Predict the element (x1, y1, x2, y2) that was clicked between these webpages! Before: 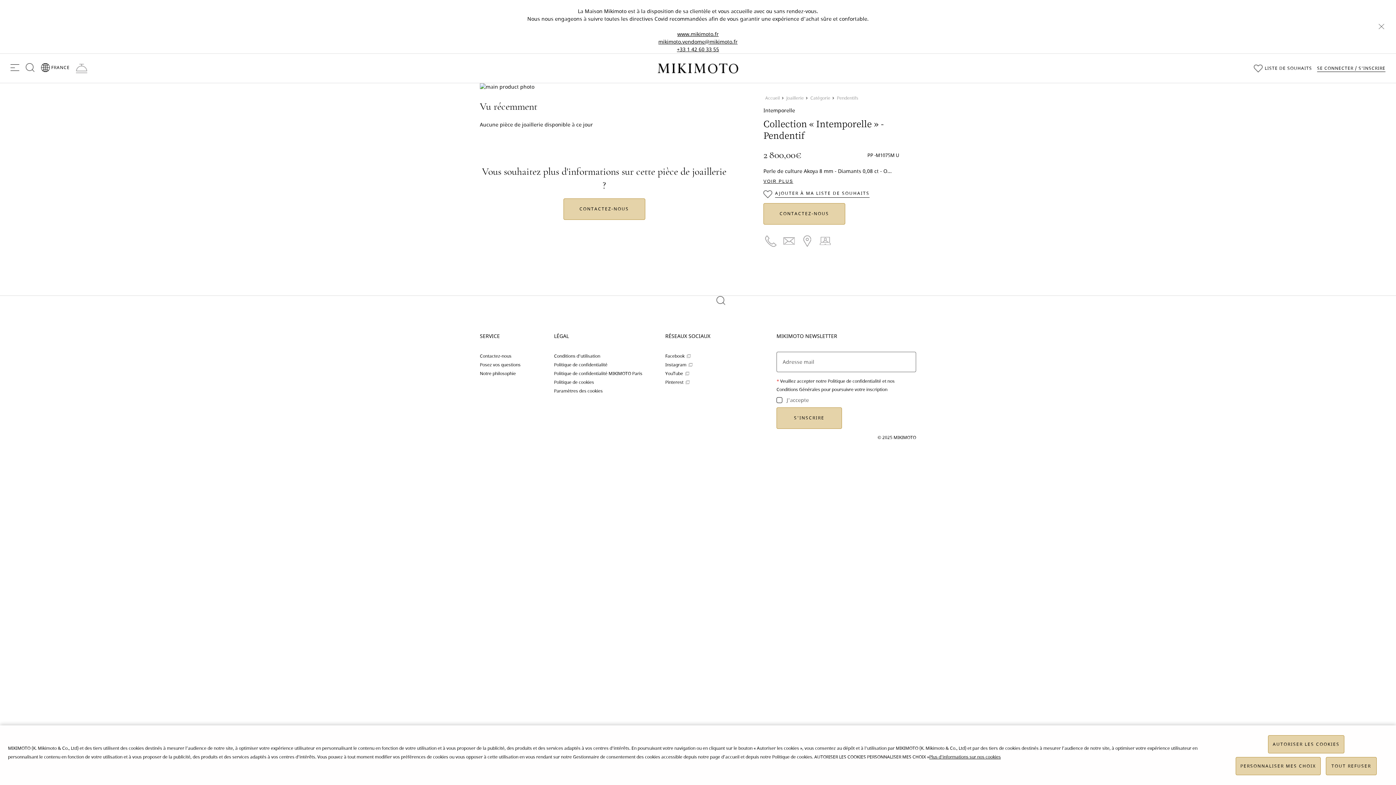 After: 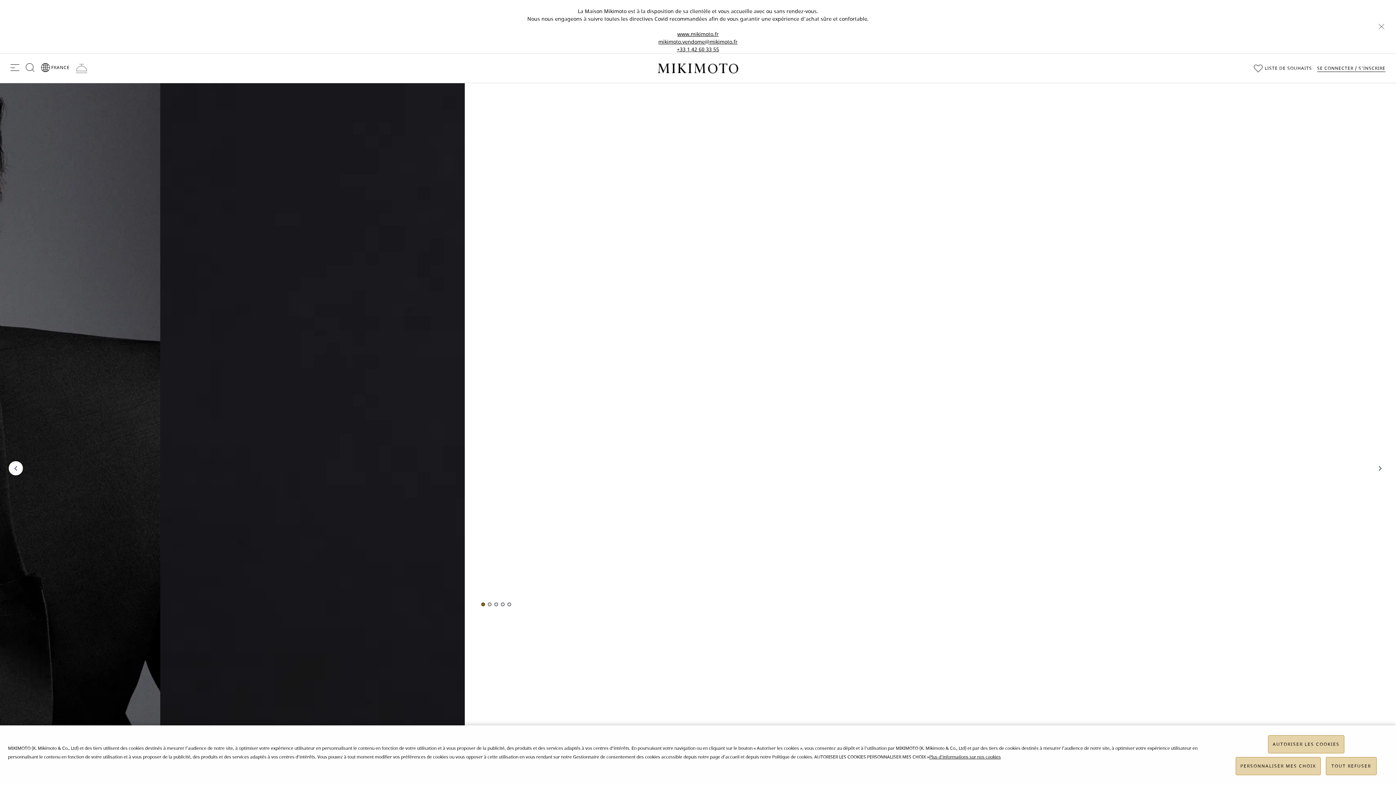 Action: bbox: (677, 30, 718, 38) label: www.mikimoto.fr